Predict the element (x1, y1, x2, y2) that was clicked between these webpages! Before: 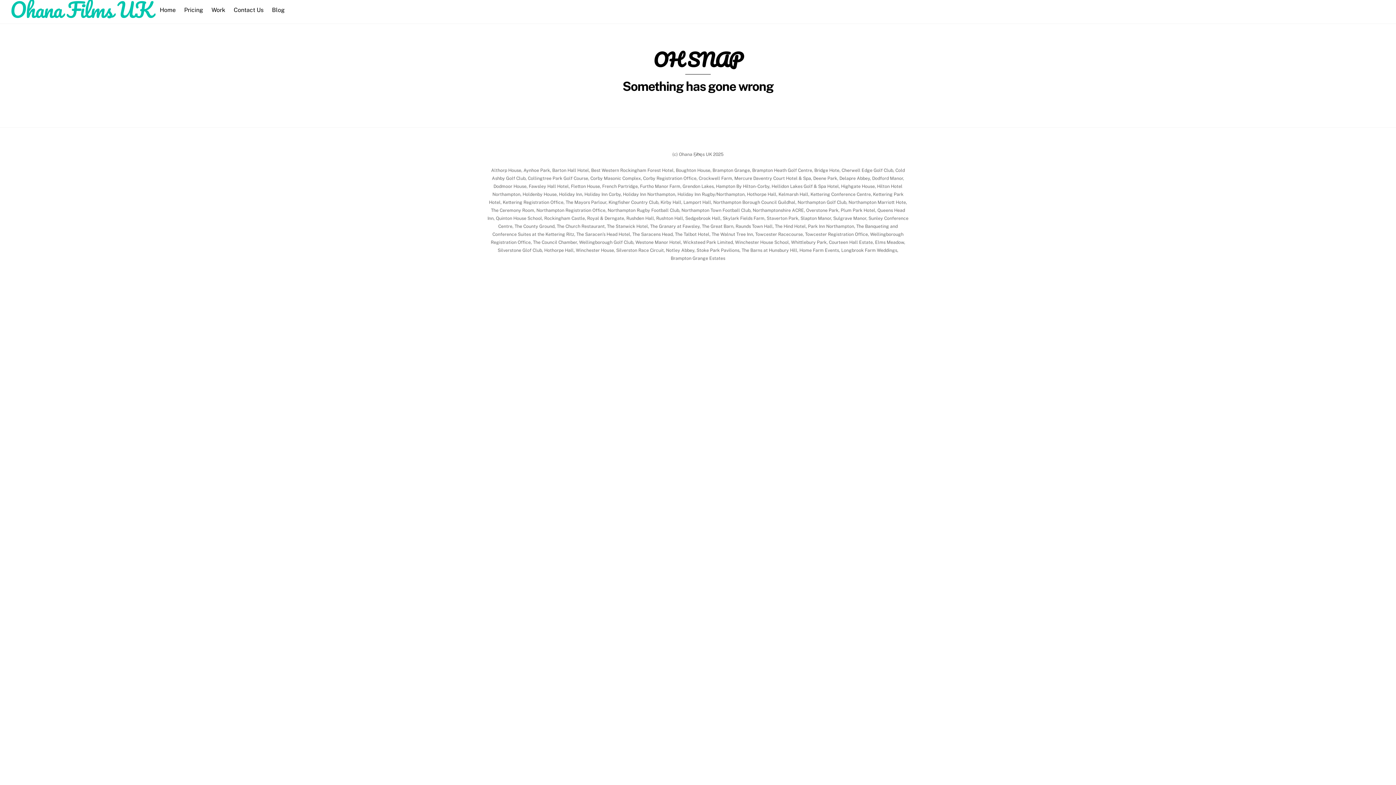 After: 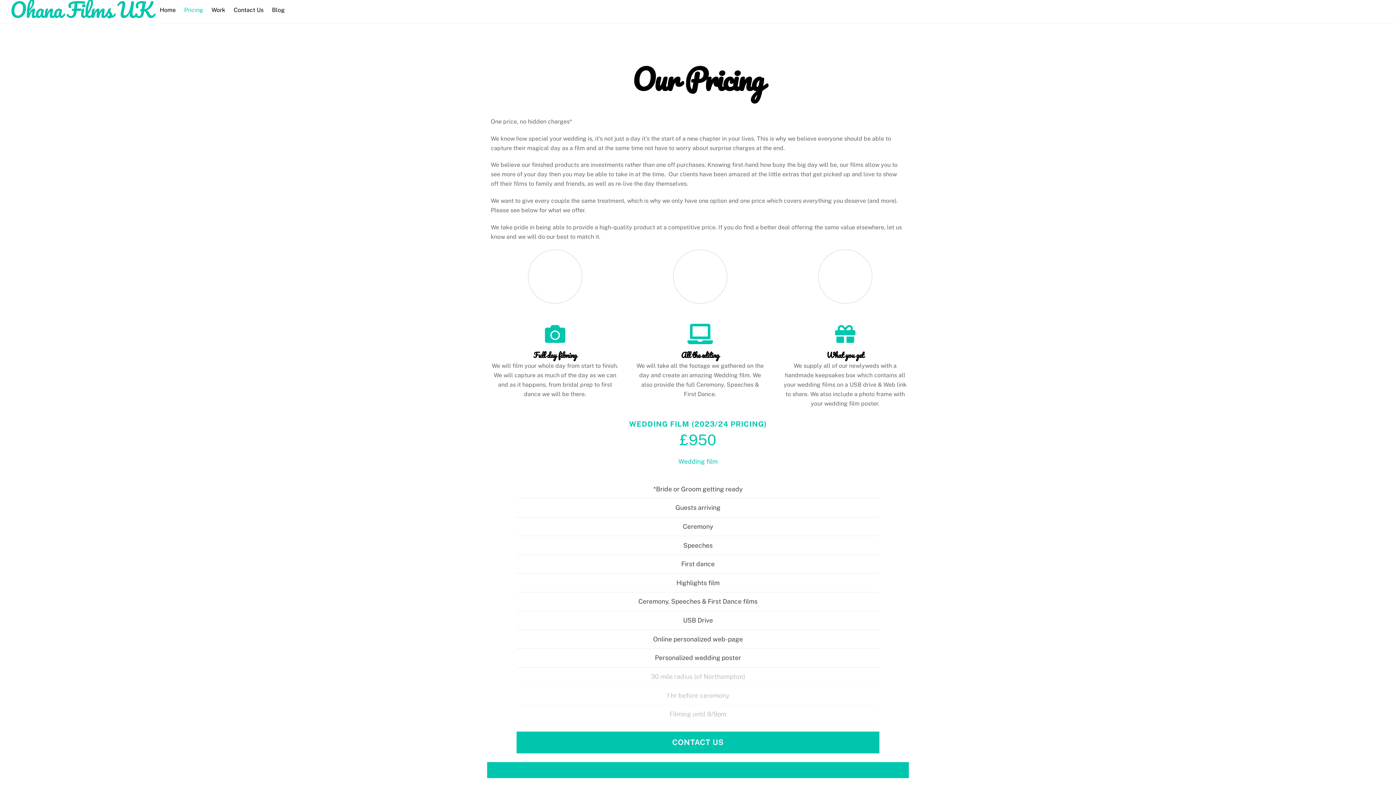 Action: bbox: (180, 1, 206, 18) label: Pricing